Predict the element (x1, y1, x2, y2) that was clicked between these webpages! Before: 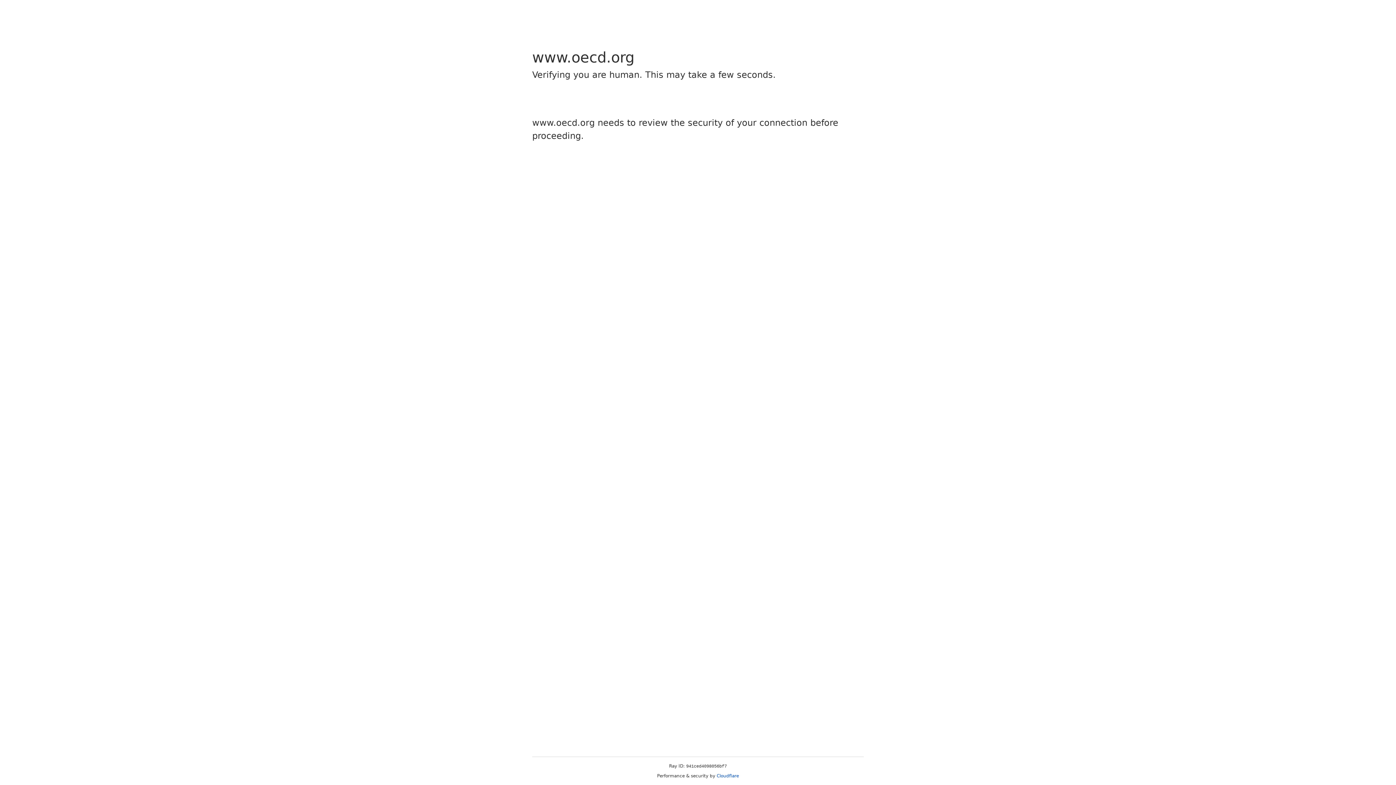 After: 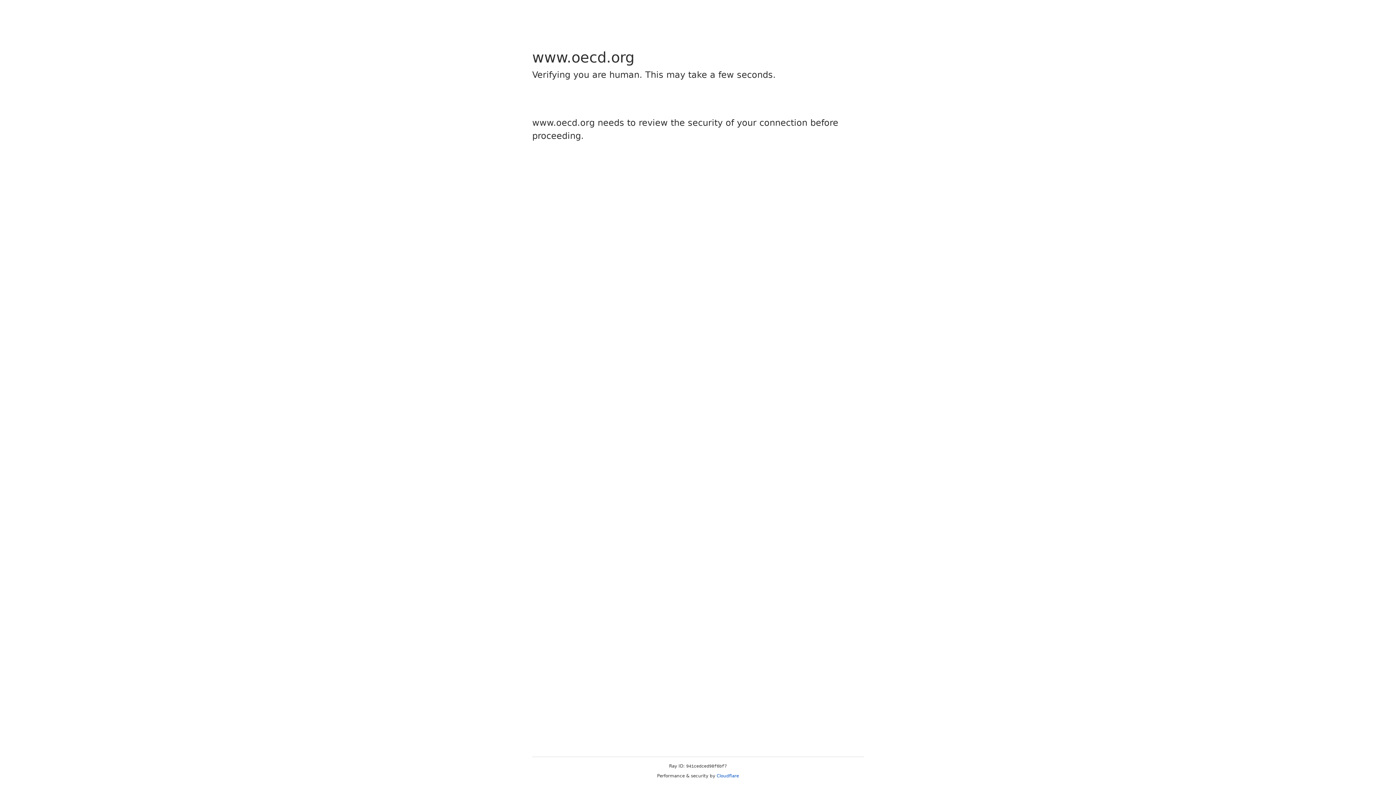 Action: label: Cloudflare bbox: (716, 773, 739, 778)